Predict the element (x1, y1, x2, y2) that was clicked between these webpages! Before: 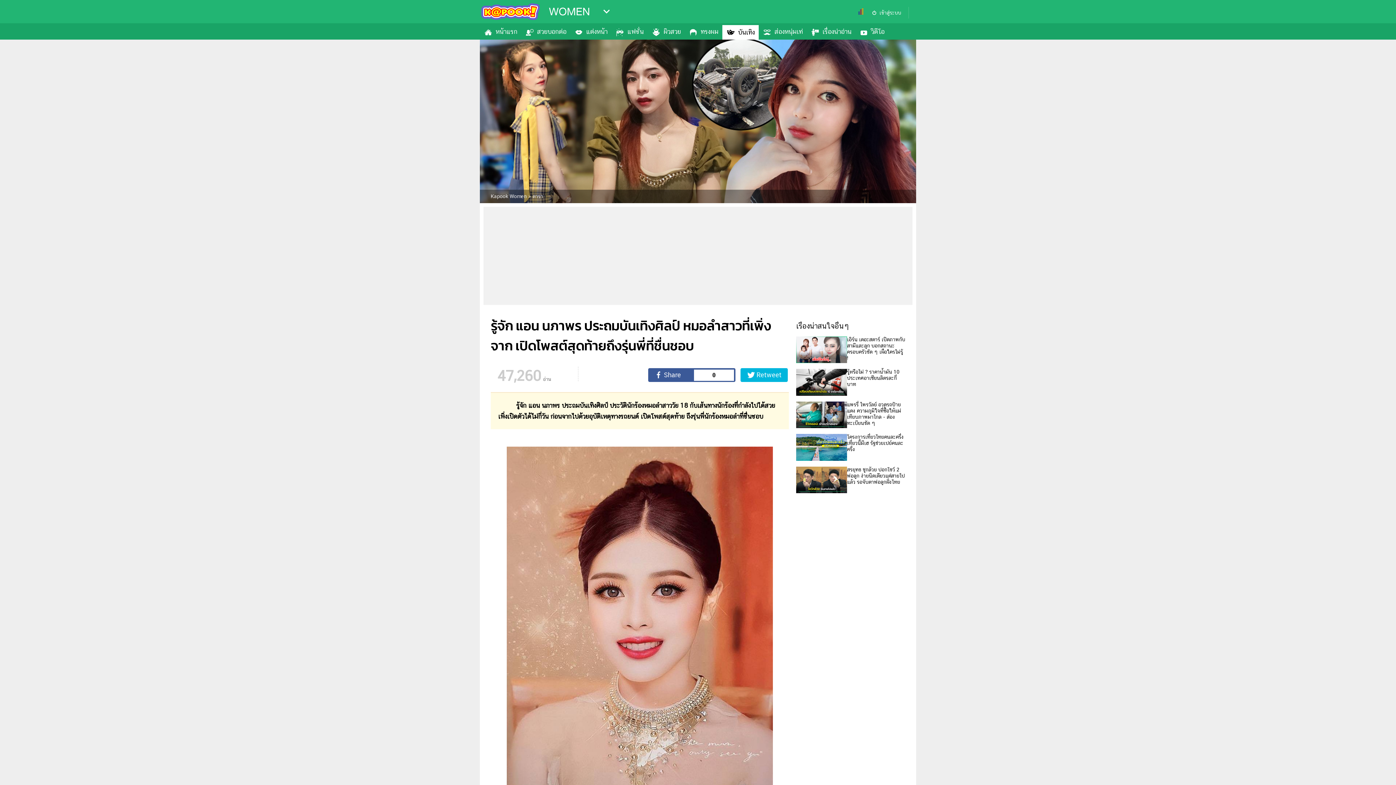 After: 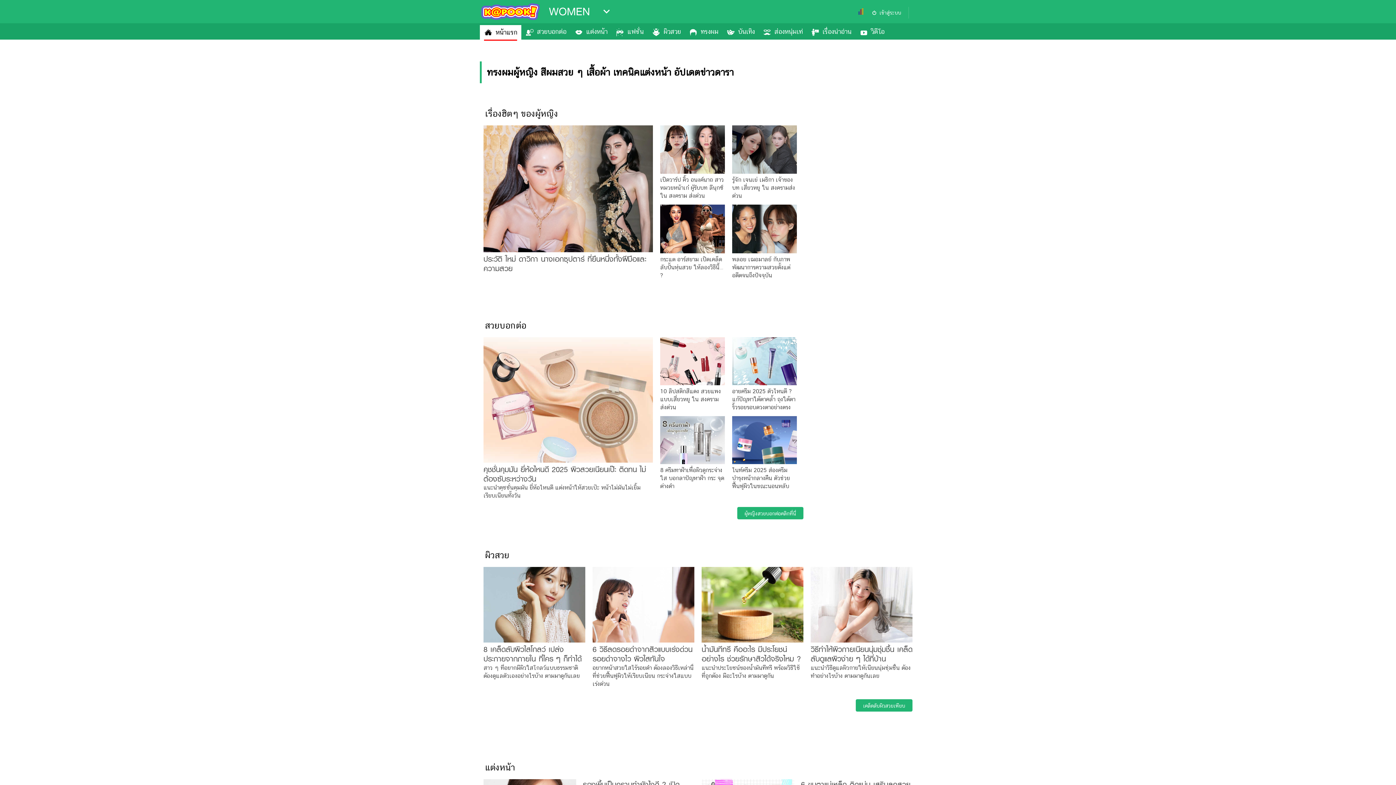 Action: bbox: (480, 24, 521, 39) label: หน้าแรก